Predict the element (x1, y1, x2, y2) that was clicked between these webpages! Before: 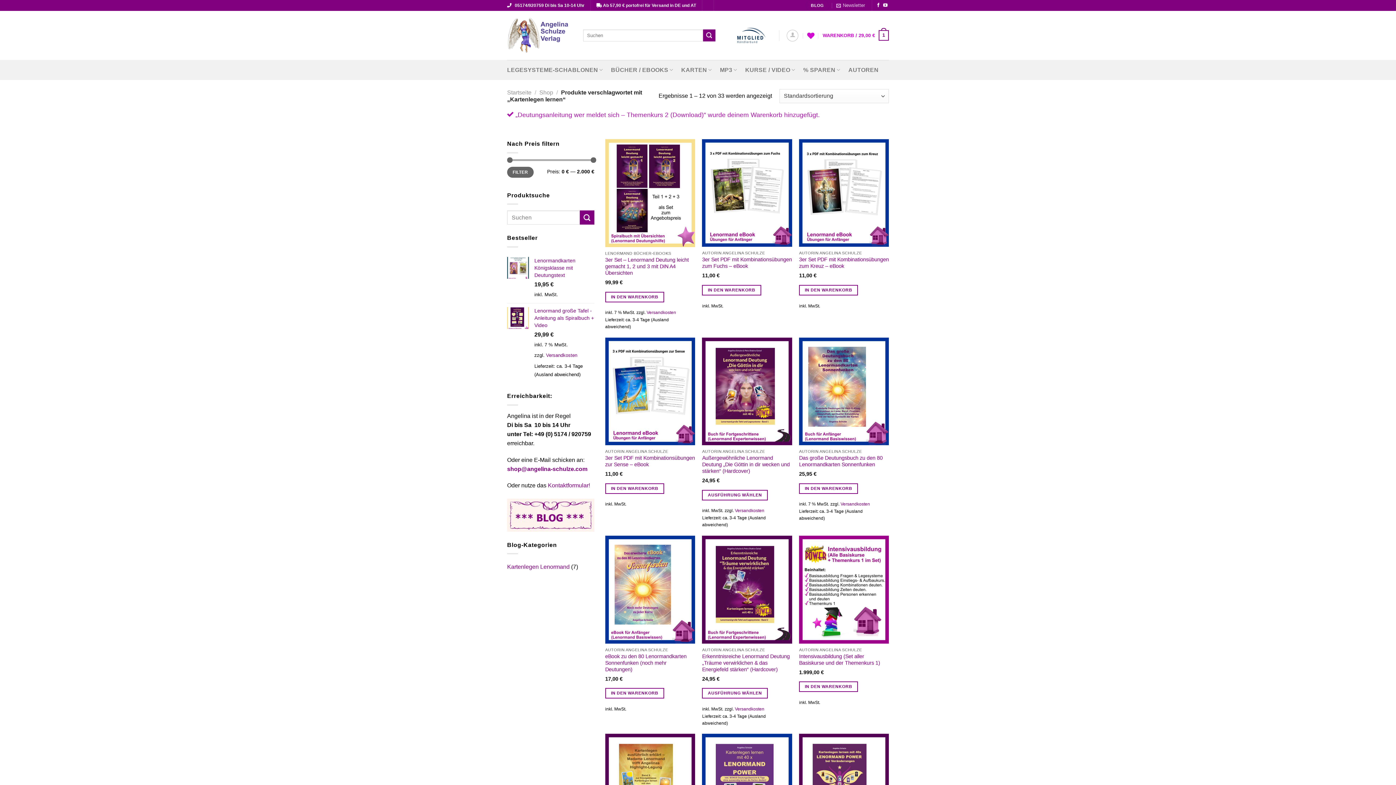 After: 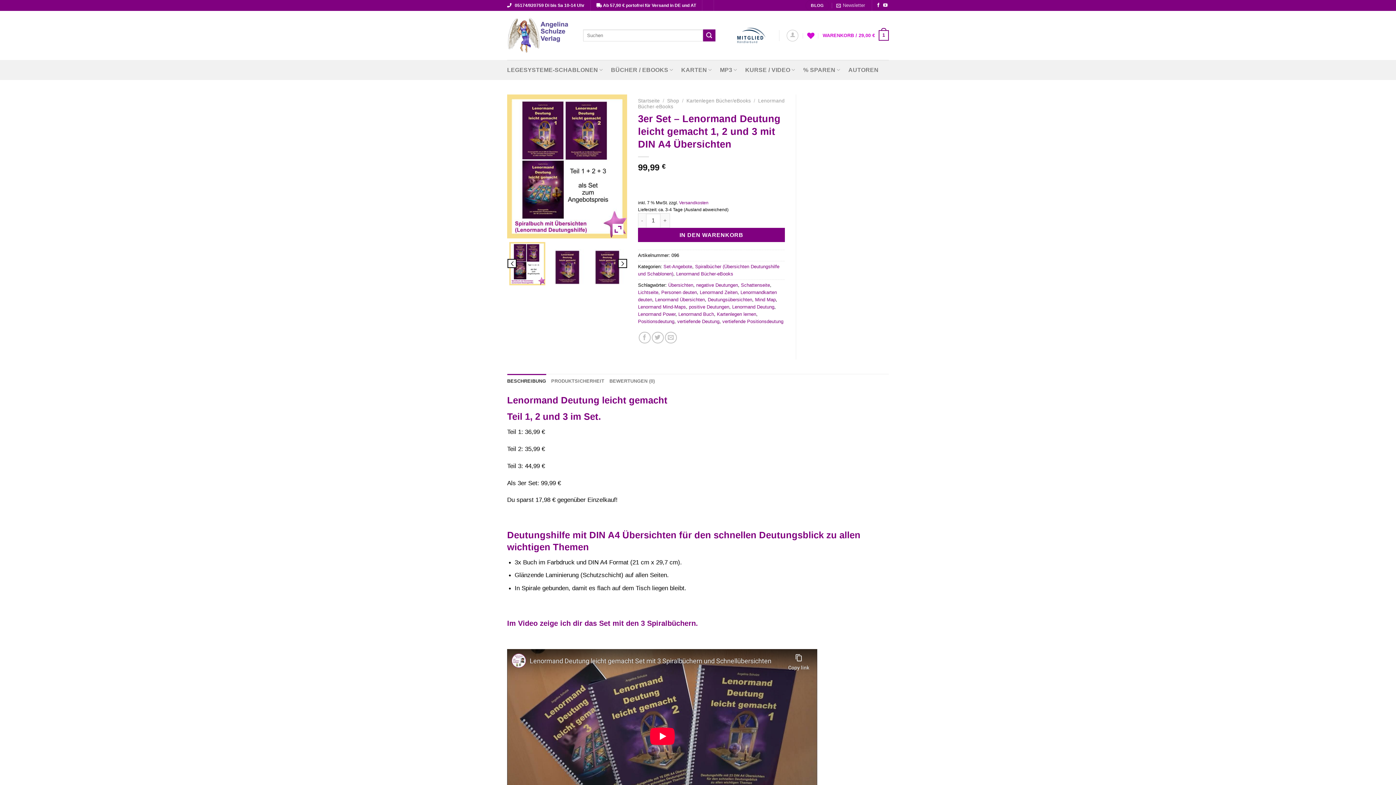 Action: bbox: (605, 139, 695, 247) label: 3er Set - Lenormand Deutung leicht gemacht 1, 2 und 3 mit DIN A4 Übersichten